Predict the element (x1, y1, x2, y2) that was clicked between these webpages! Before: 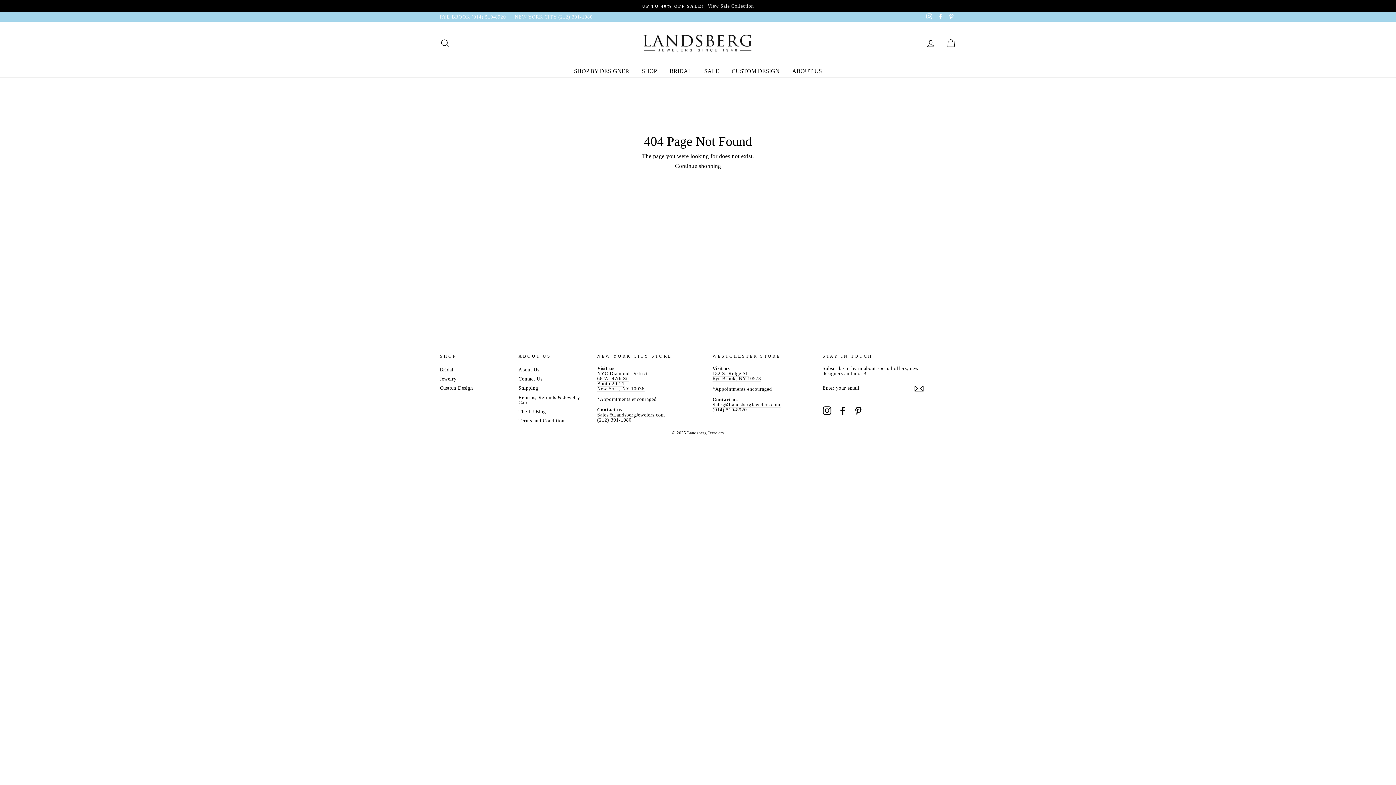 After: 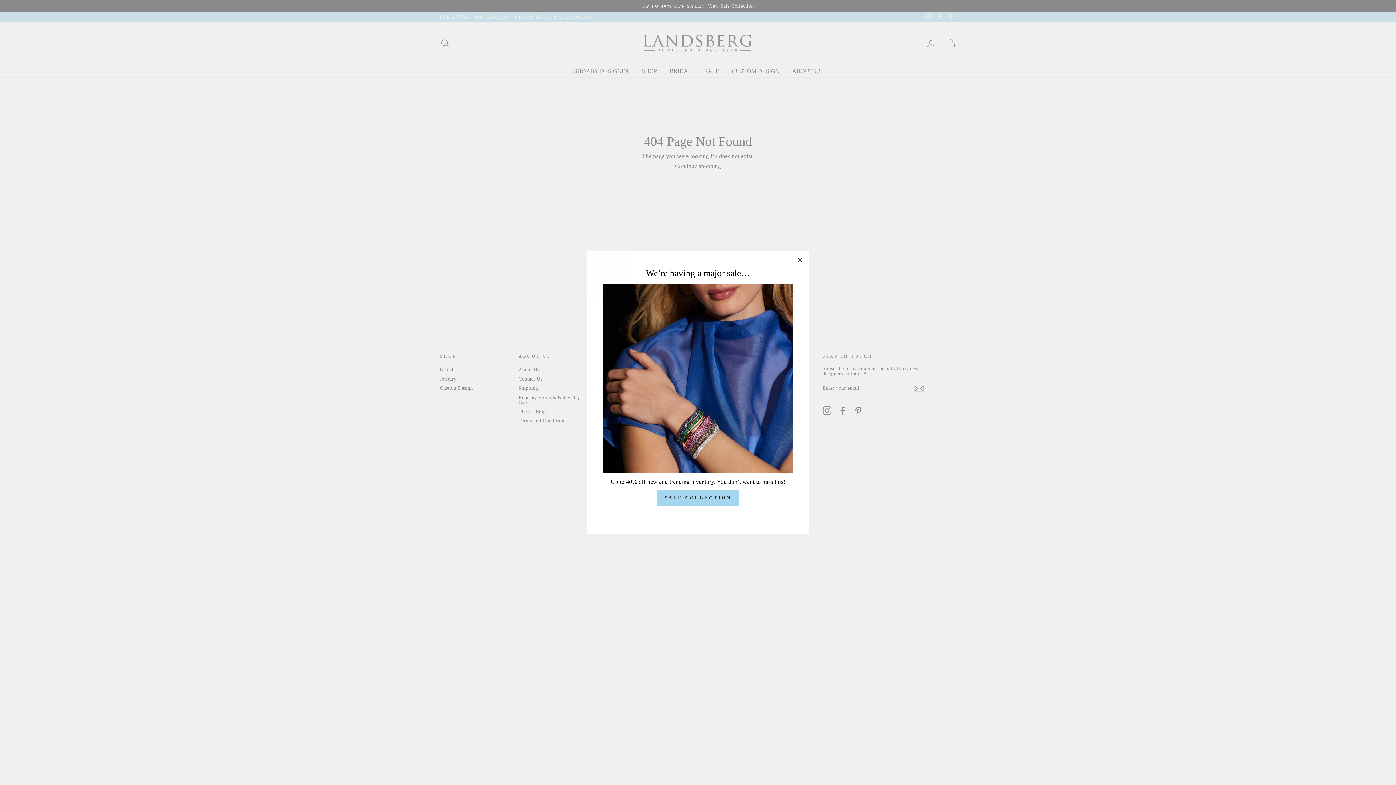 Action: bbox: (838, 406, 847, 415) label: Facebook